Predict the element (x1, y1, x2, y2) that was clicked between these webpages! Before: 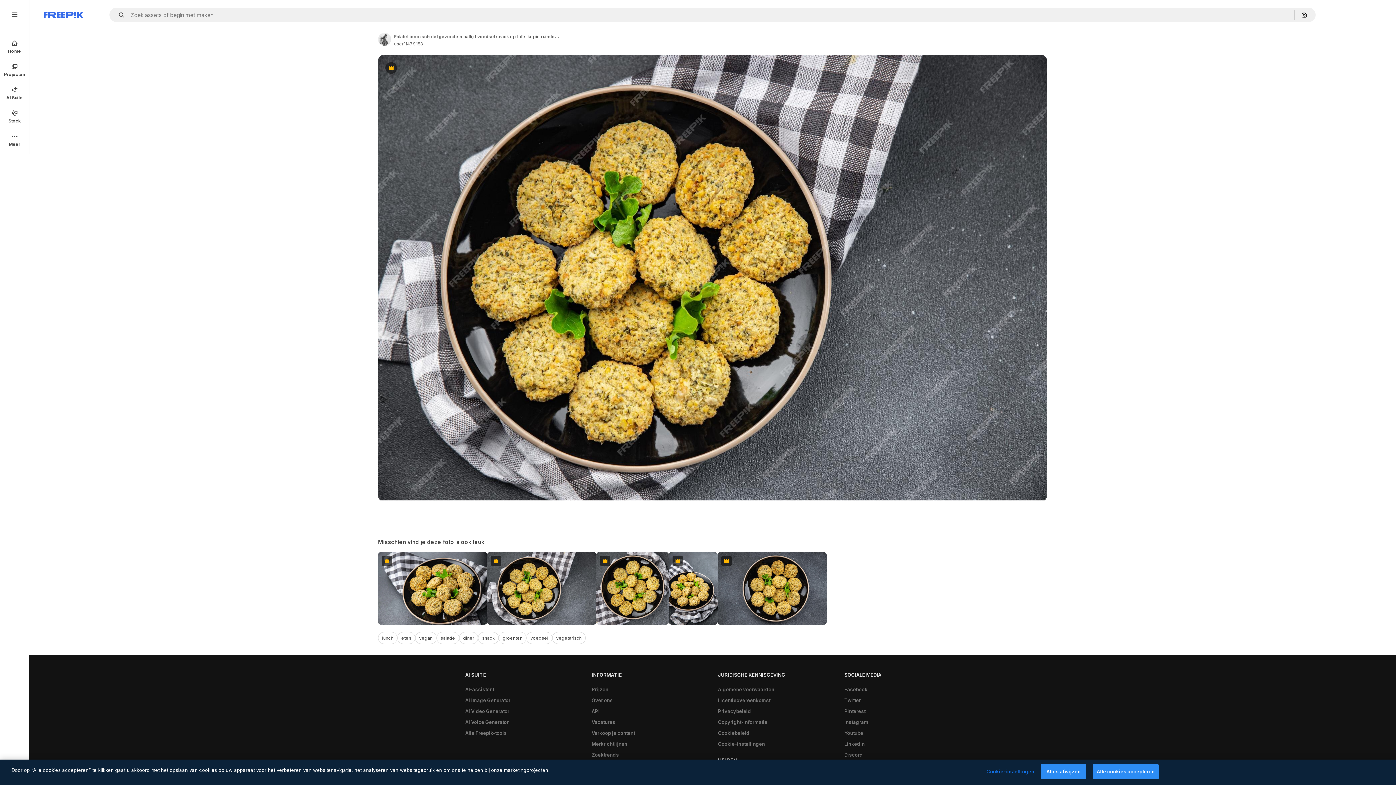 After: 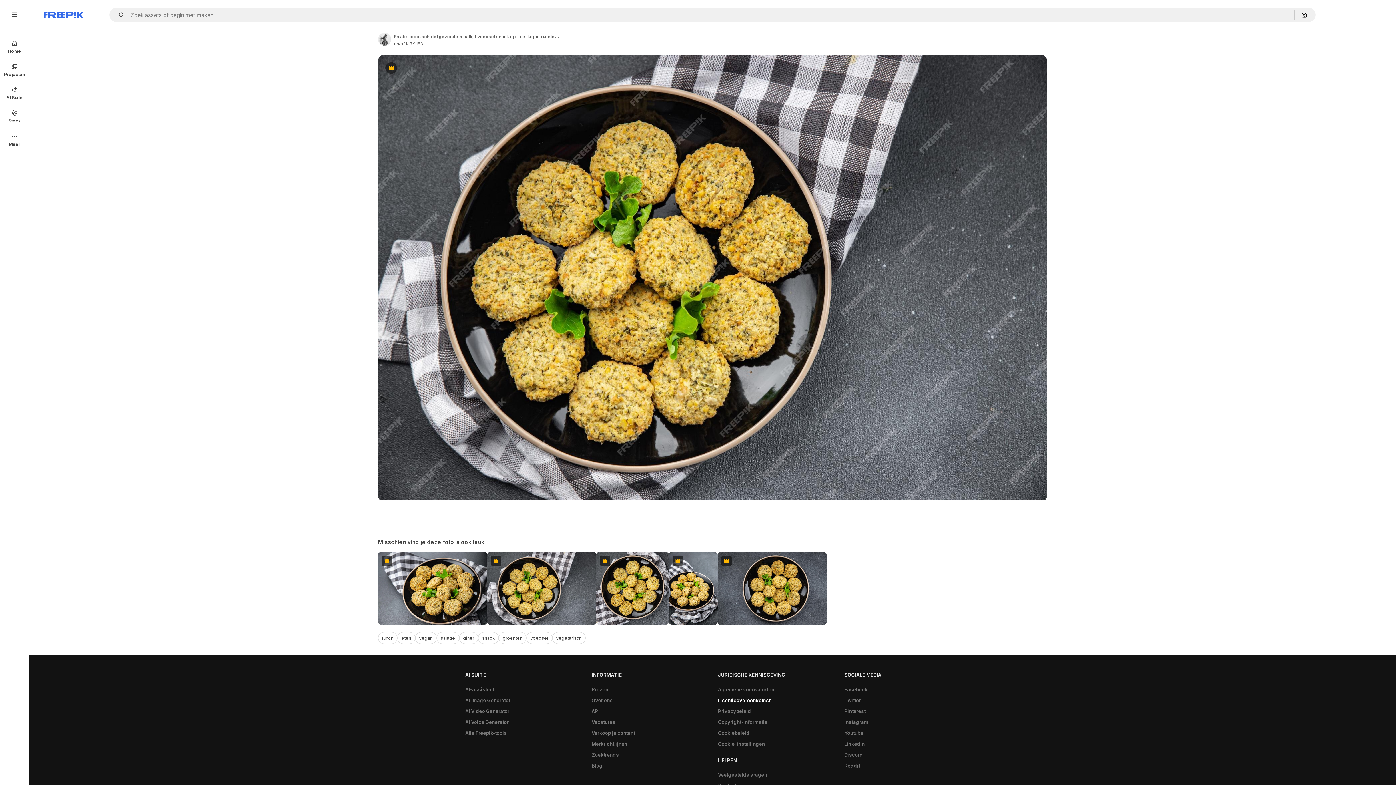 Action: bbox: (714, 695, 774, 706) label: Licentieovereenkomst